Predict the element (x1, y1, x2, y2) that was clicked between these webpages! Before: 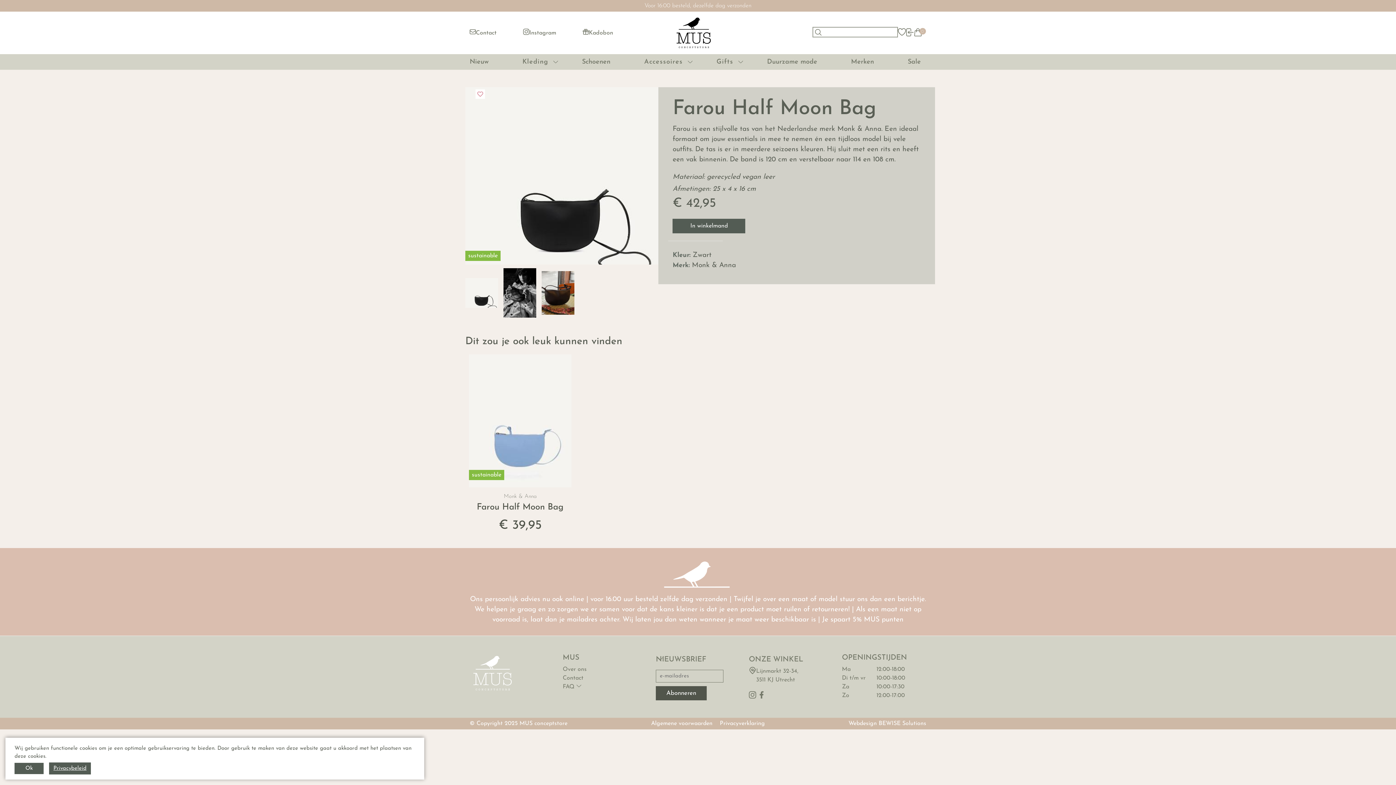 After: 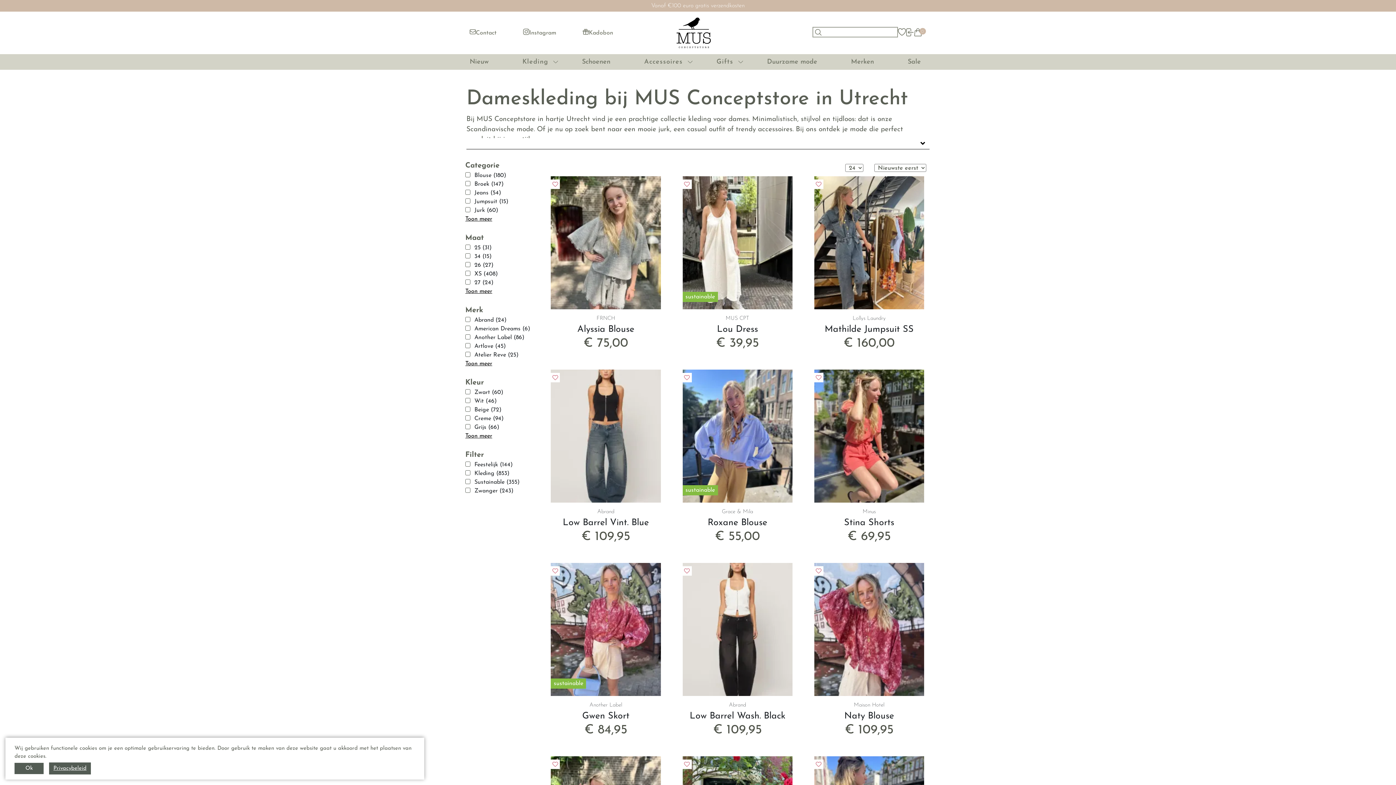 Action: label: Kleding bbox: (522, 58, 548, 65)